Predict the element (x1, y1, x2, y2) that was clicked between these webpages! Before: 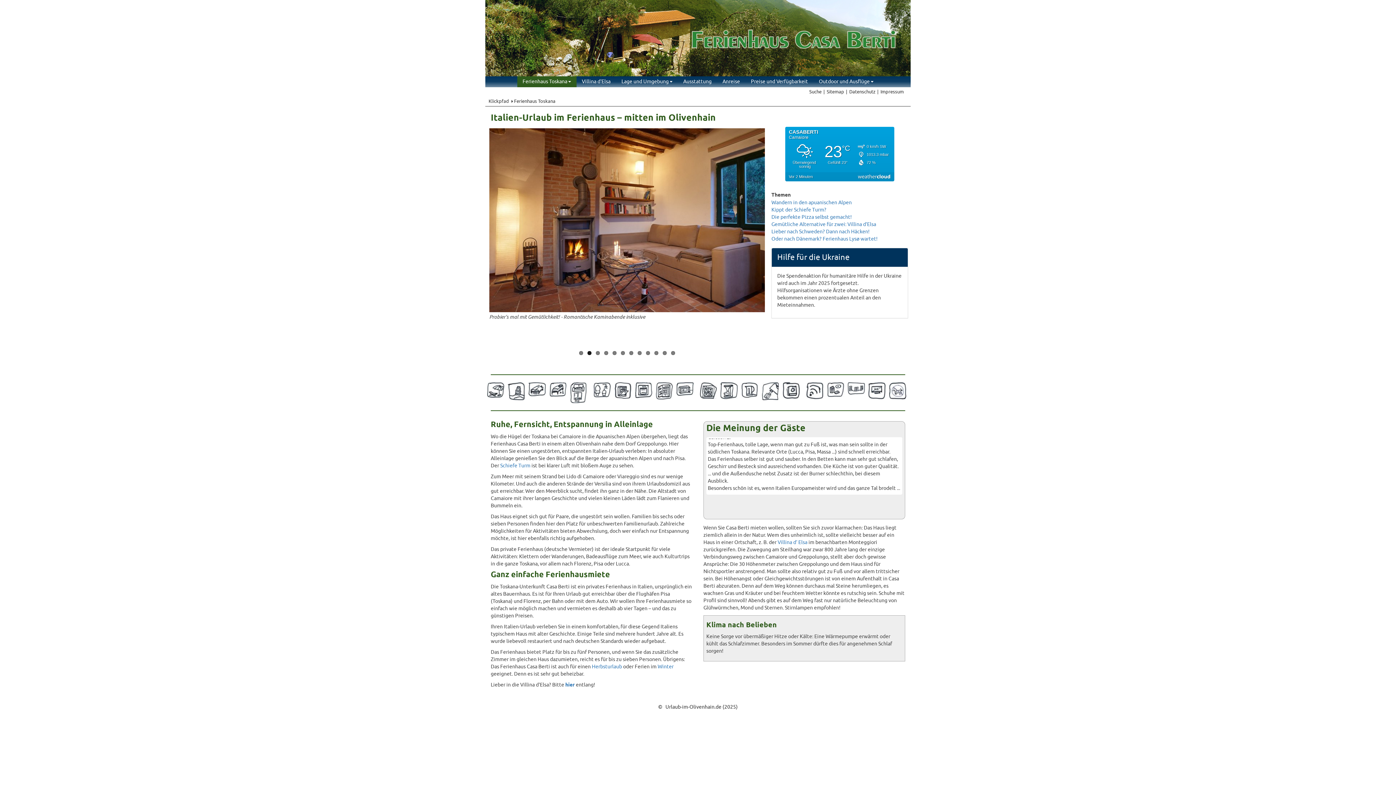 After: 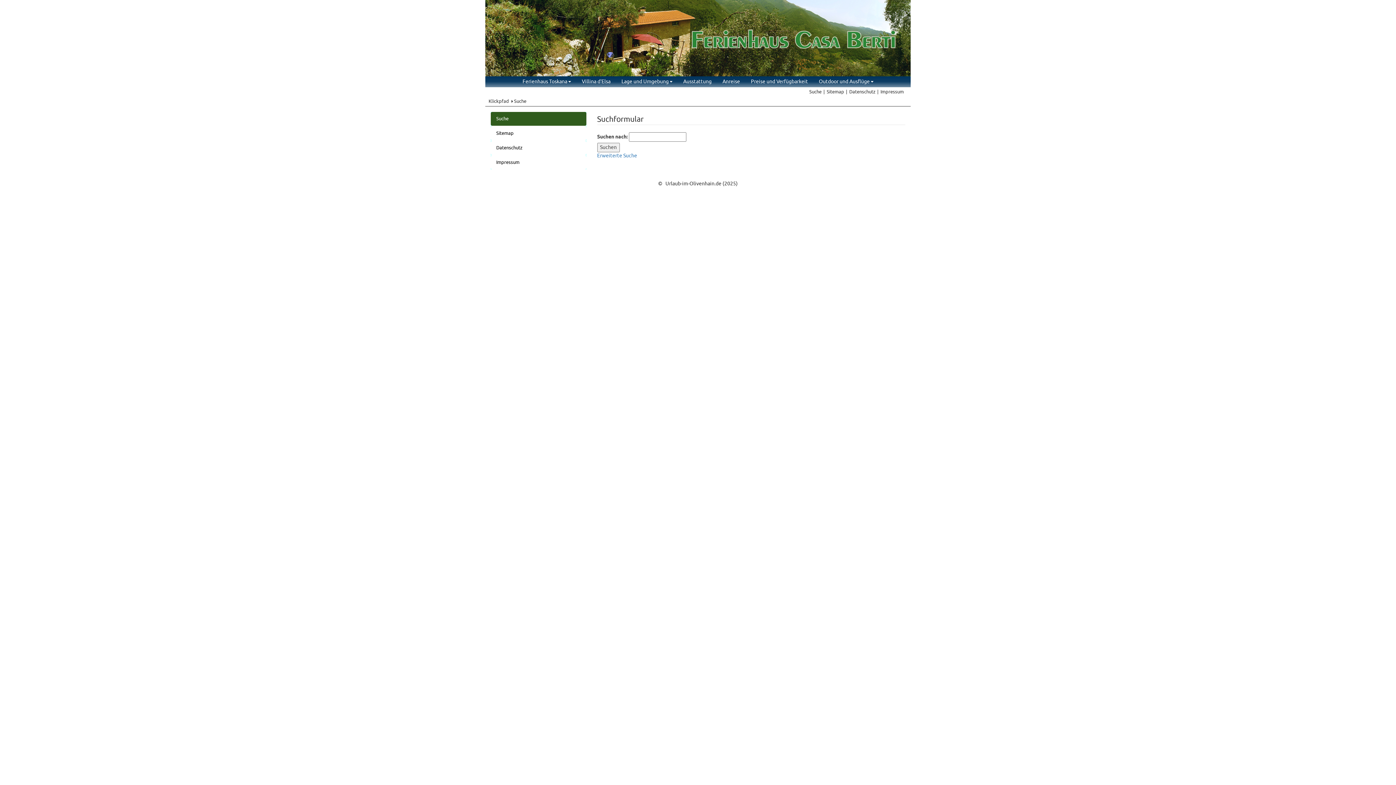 Action: bbox: (809, 89, 821, 94) label: Suche